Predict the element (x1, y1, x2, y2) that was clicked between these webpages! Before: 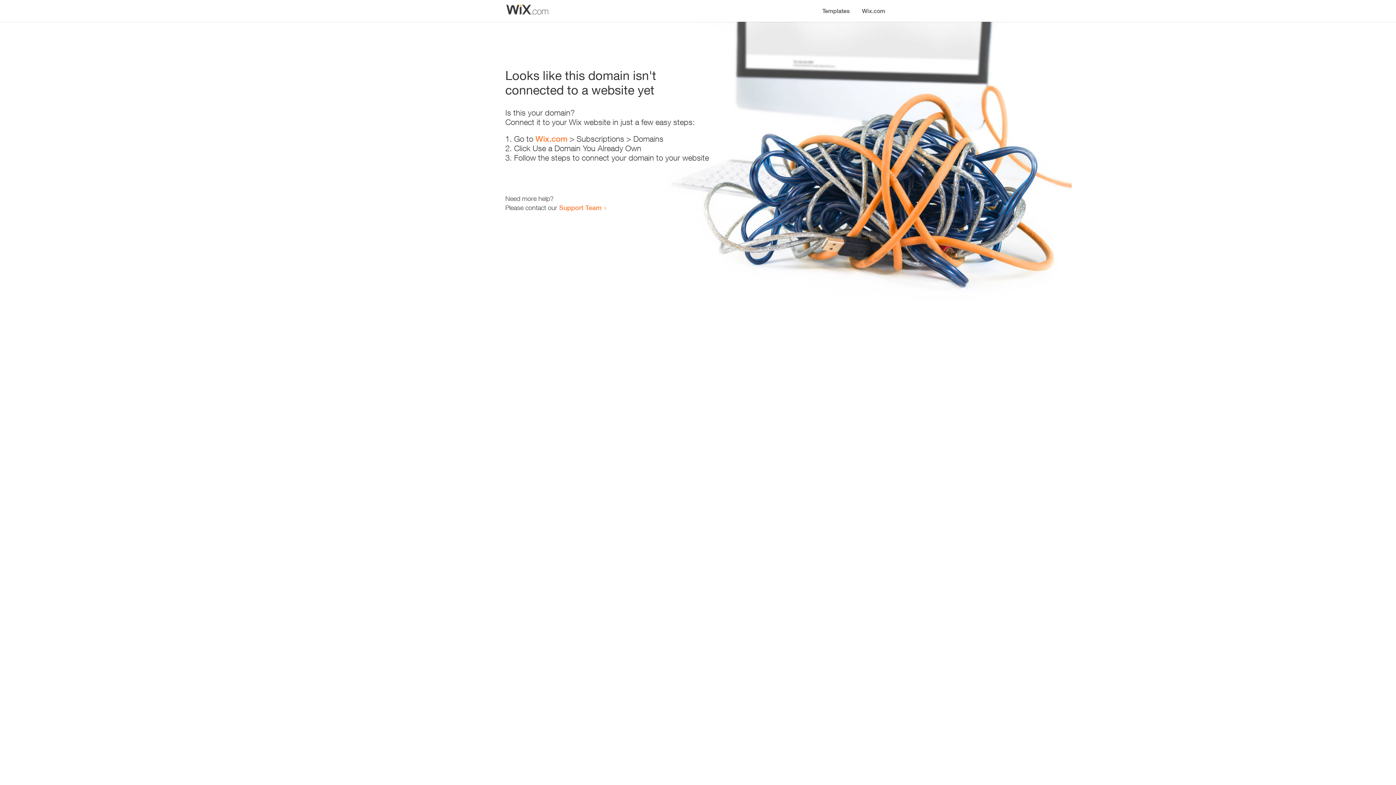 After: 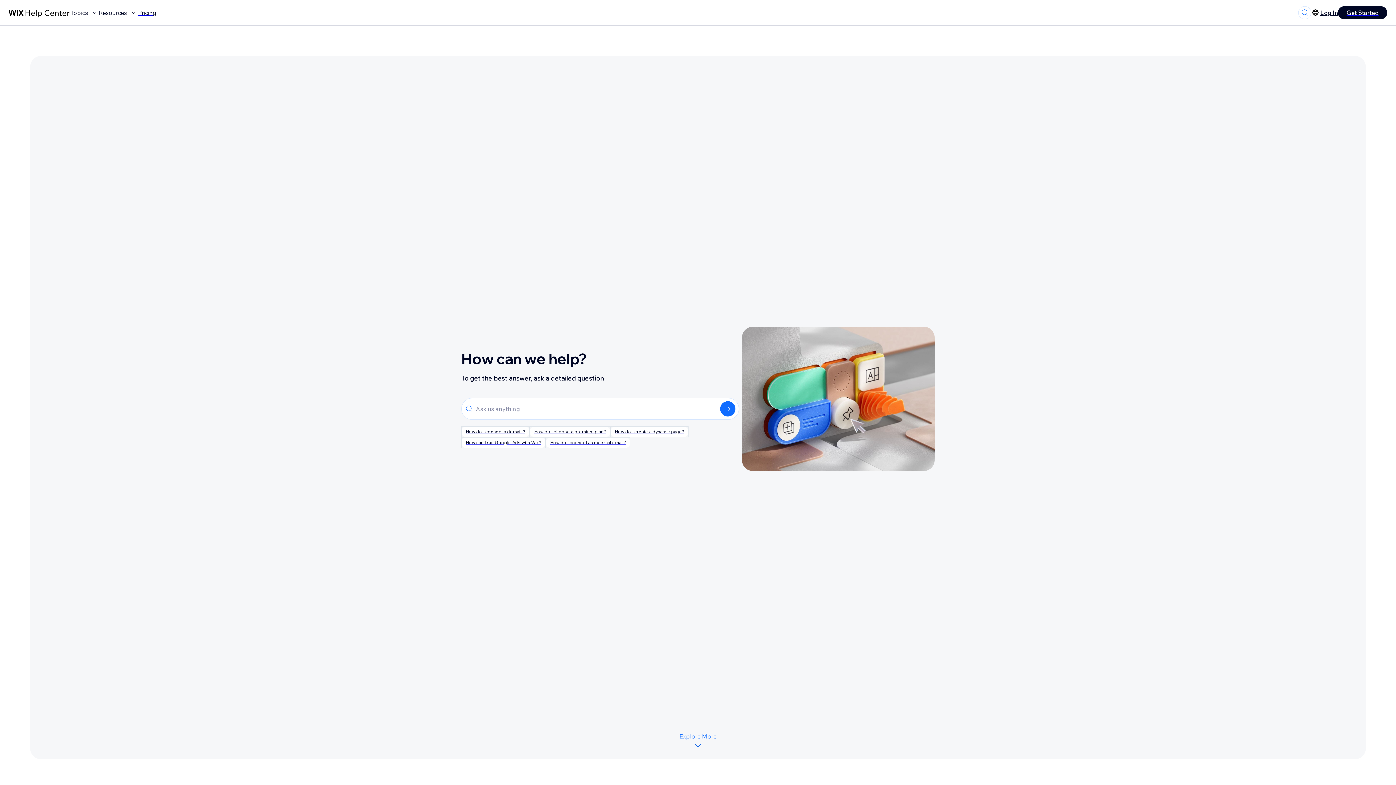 Action: bbox: (559, 203, 601, 211) label: Support Team